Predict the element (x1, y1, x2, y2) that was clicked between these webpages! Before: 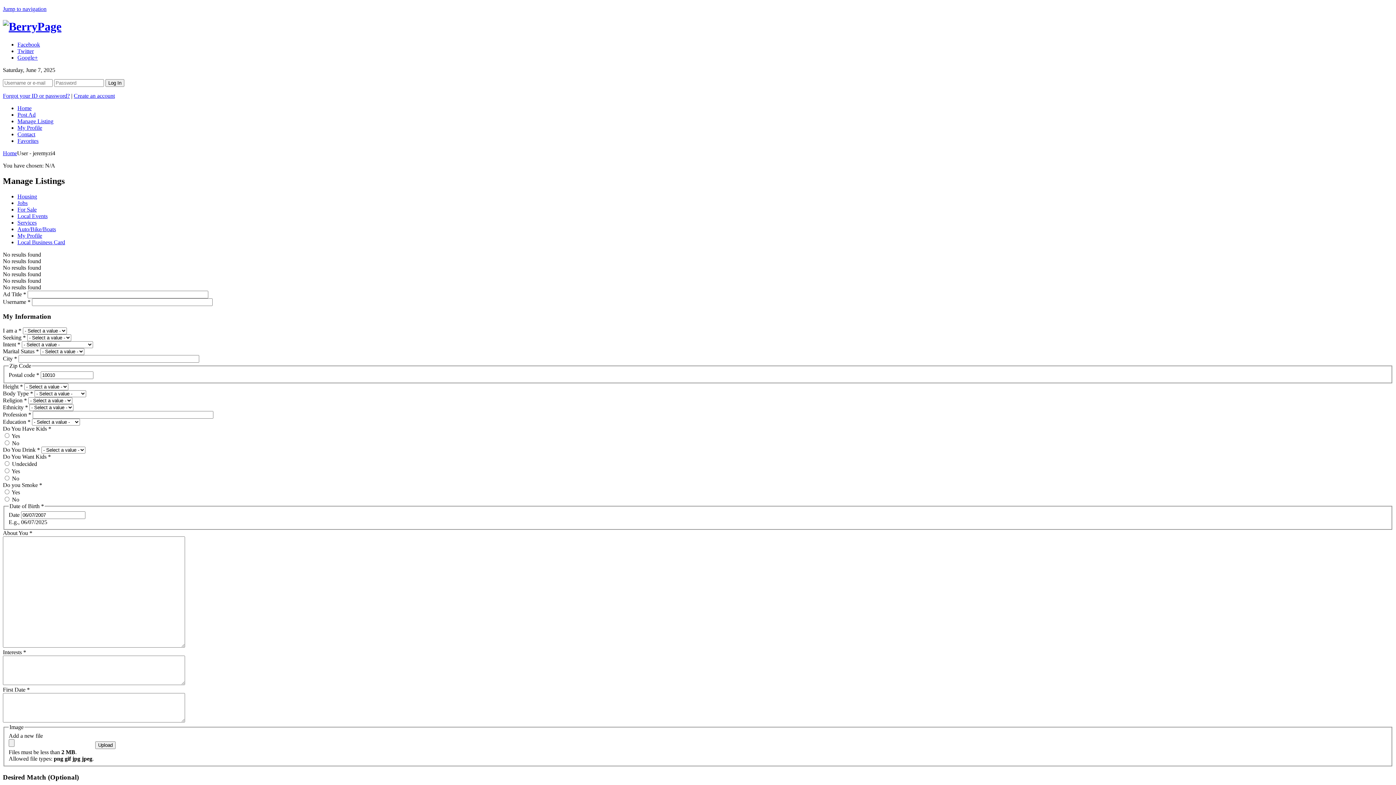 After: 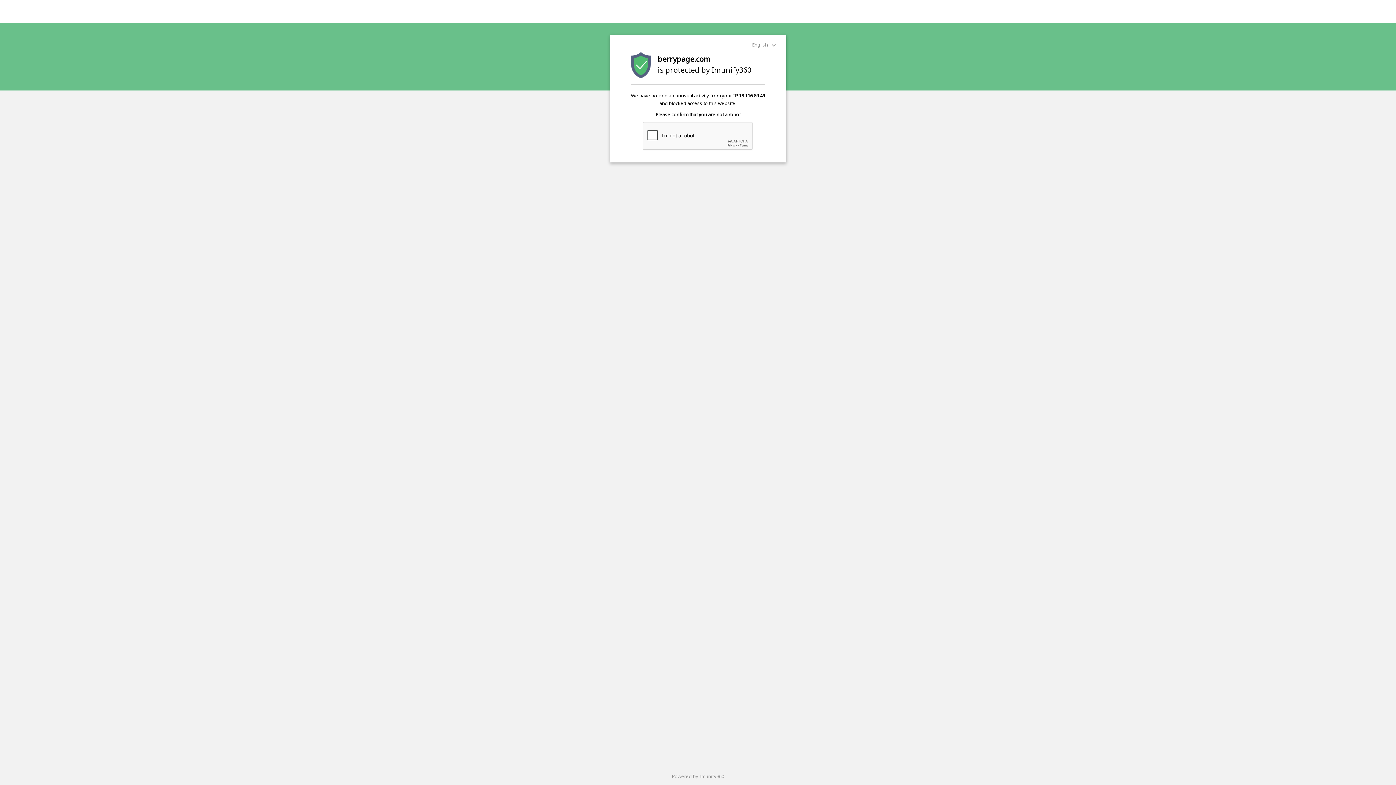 Action: bbox: (17, 206, 36, 212) label: For Sale